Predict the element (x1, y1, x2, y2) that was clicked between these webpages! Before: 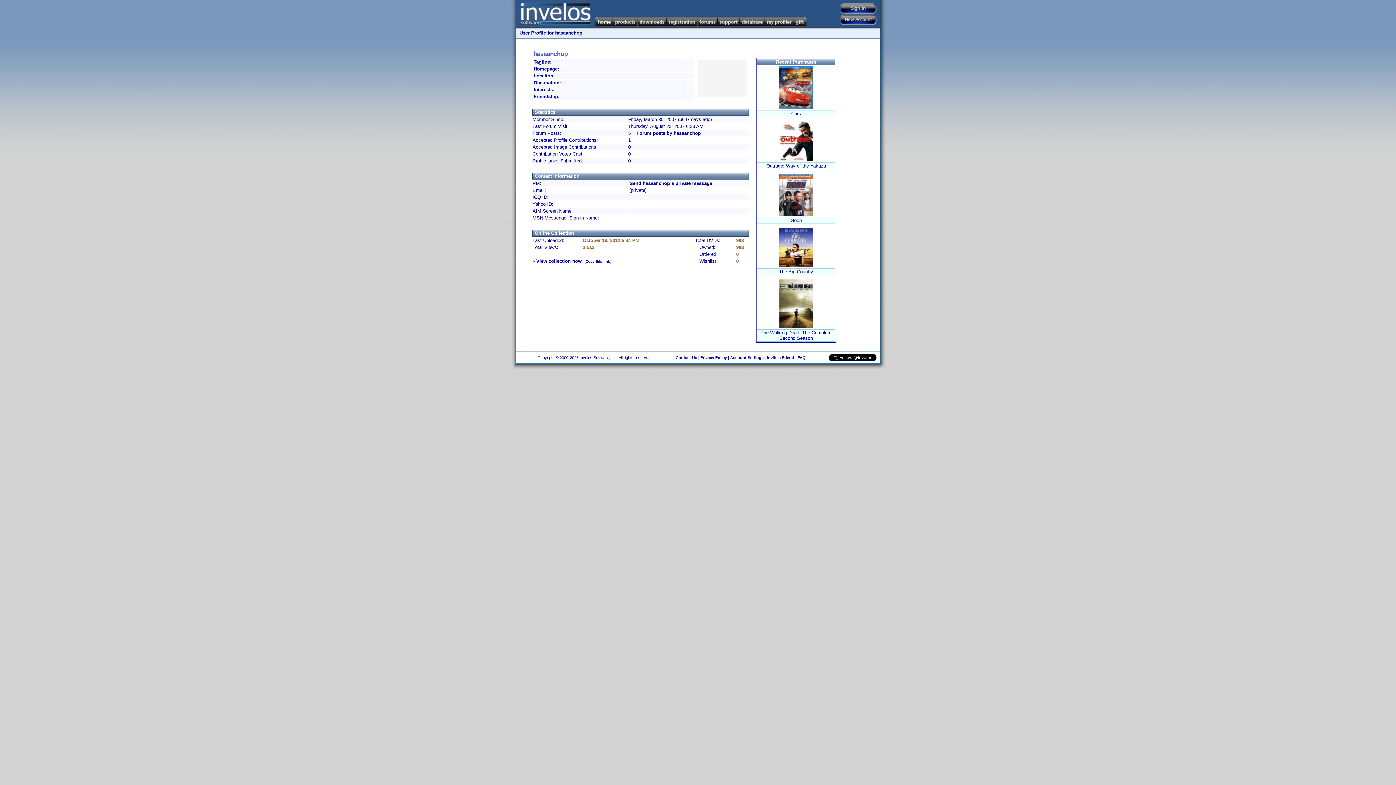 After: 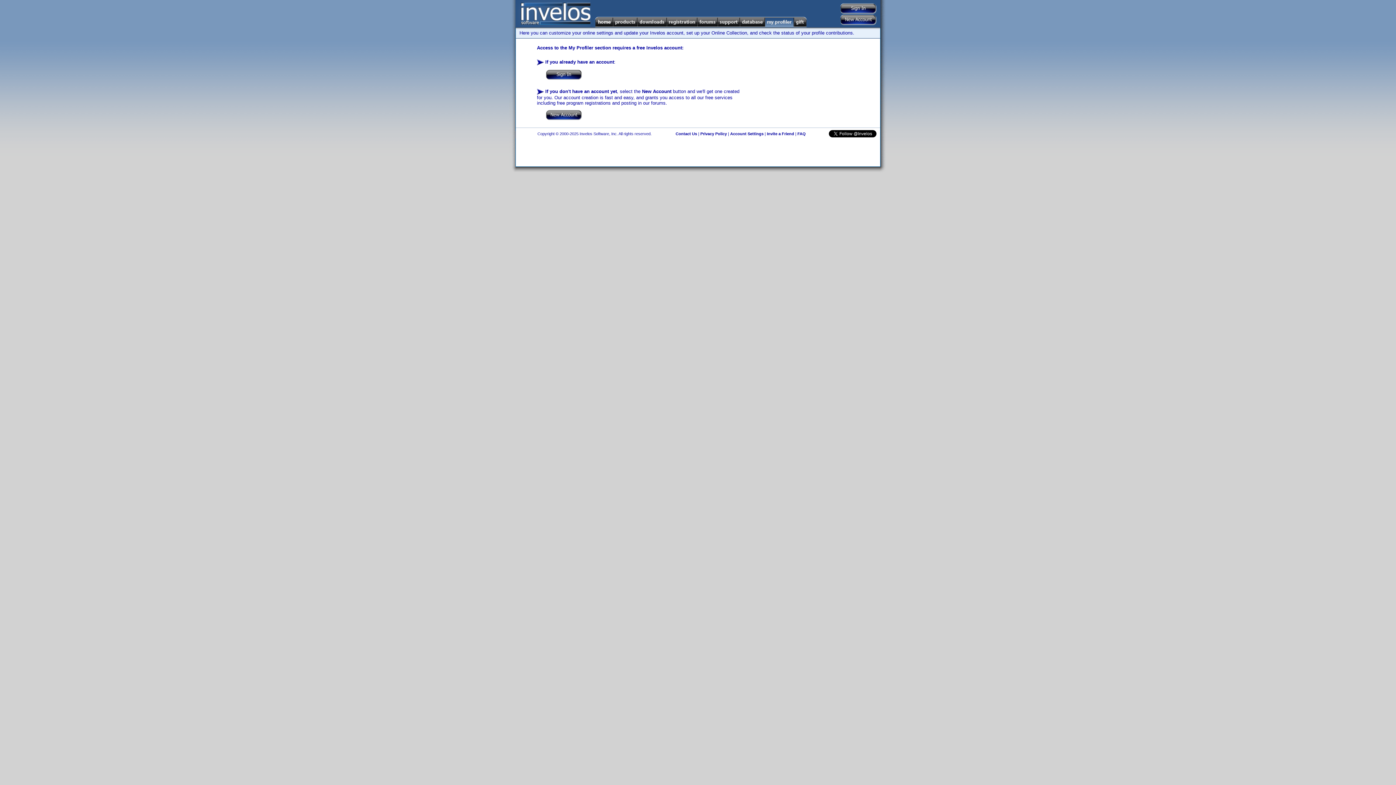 Action: bbox: (765, 16, 794, 27)